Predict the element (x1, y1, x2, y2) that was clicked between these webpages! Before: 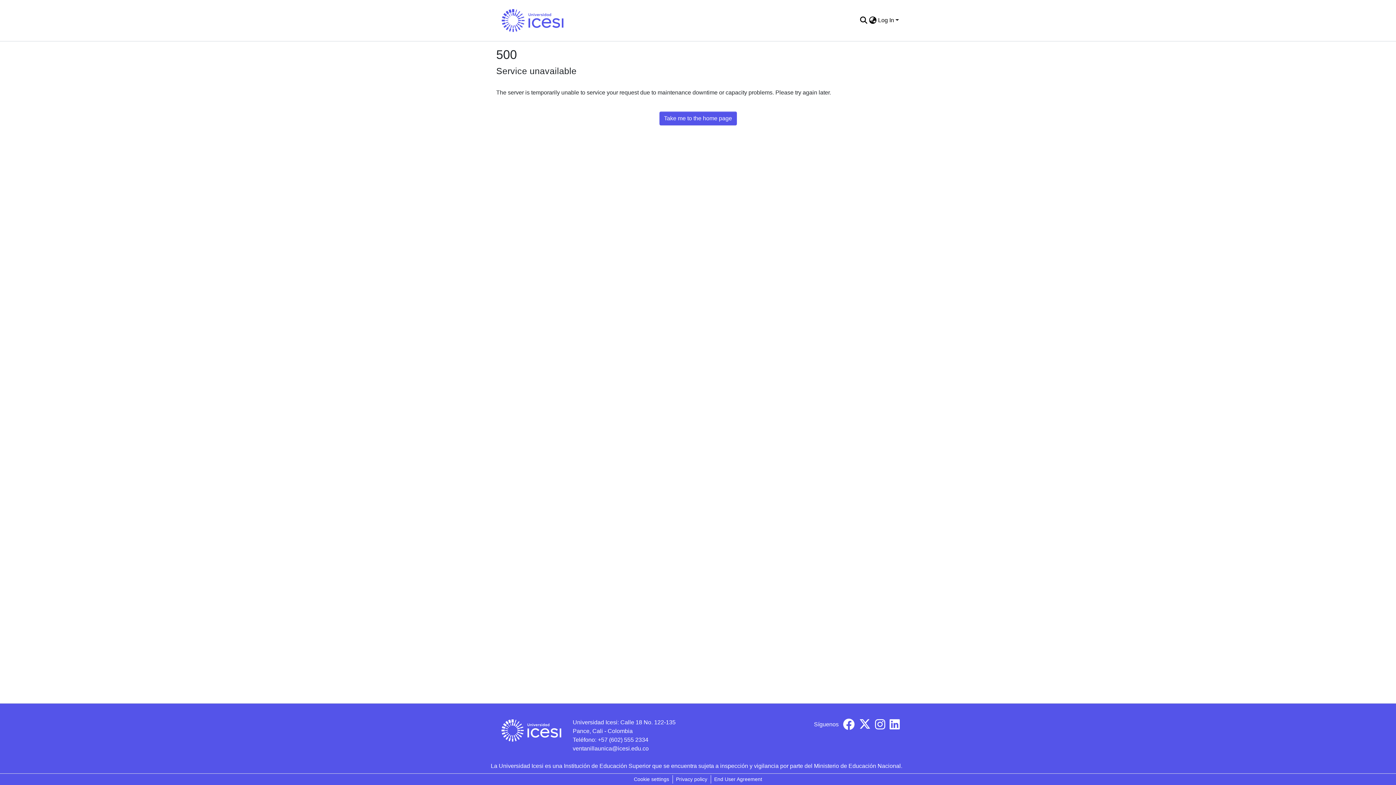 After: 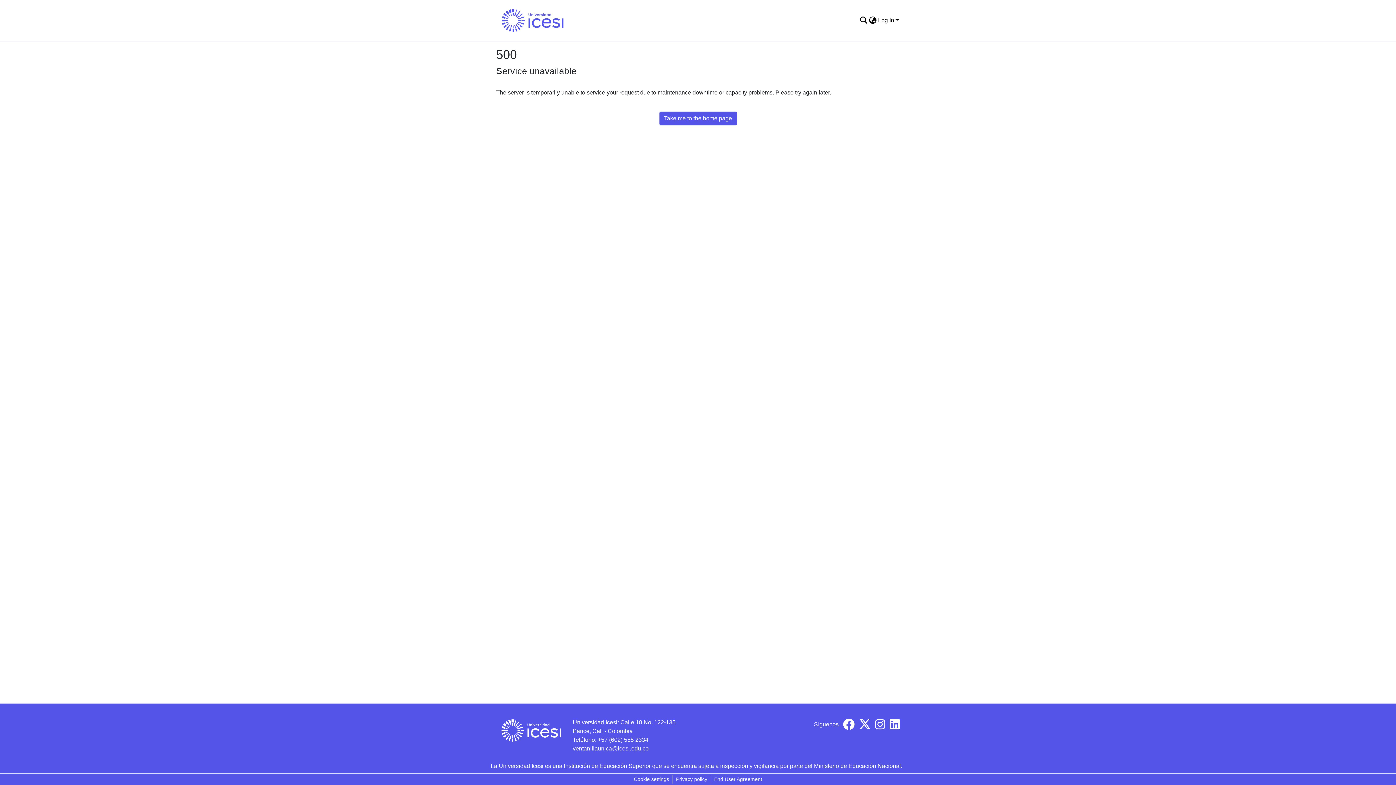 Action: bbox: (859, 724, 870, 730)